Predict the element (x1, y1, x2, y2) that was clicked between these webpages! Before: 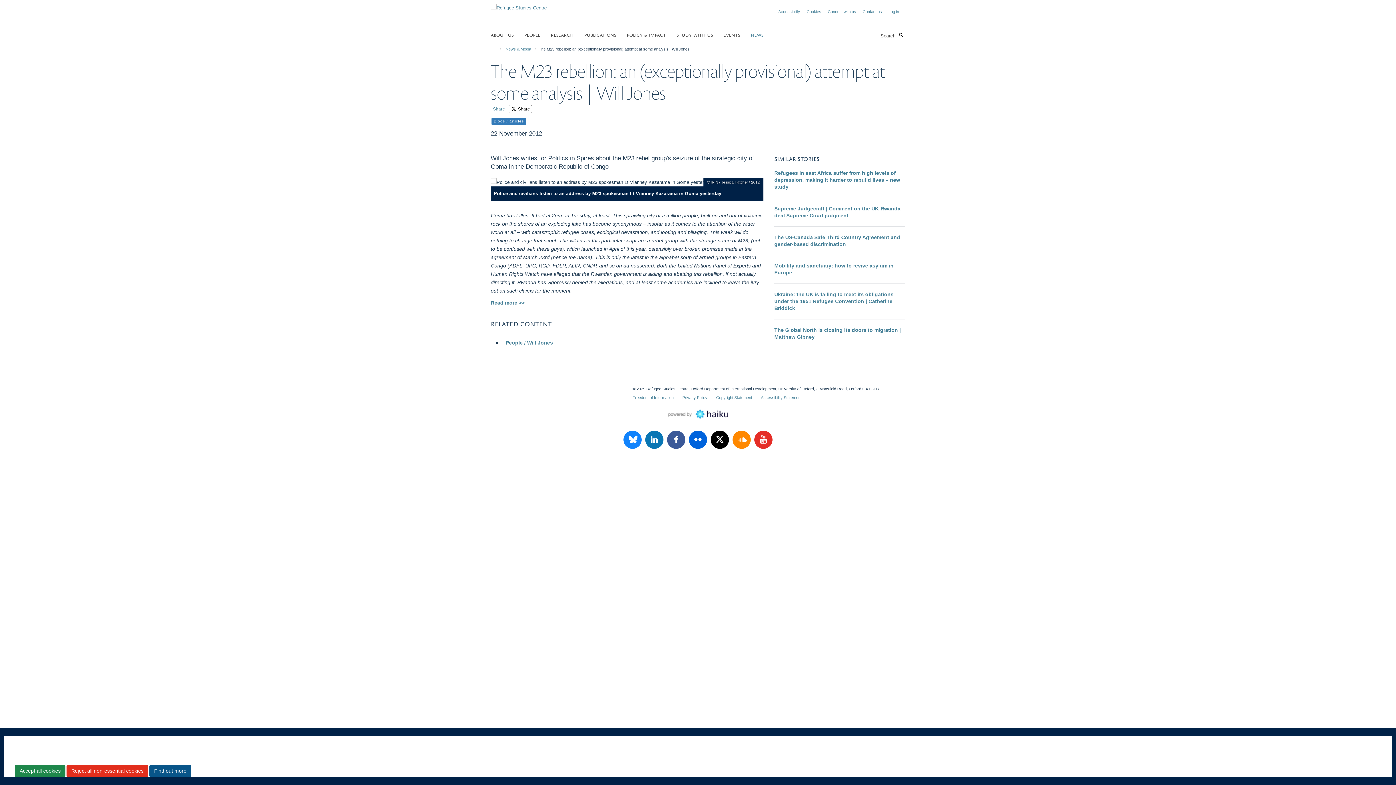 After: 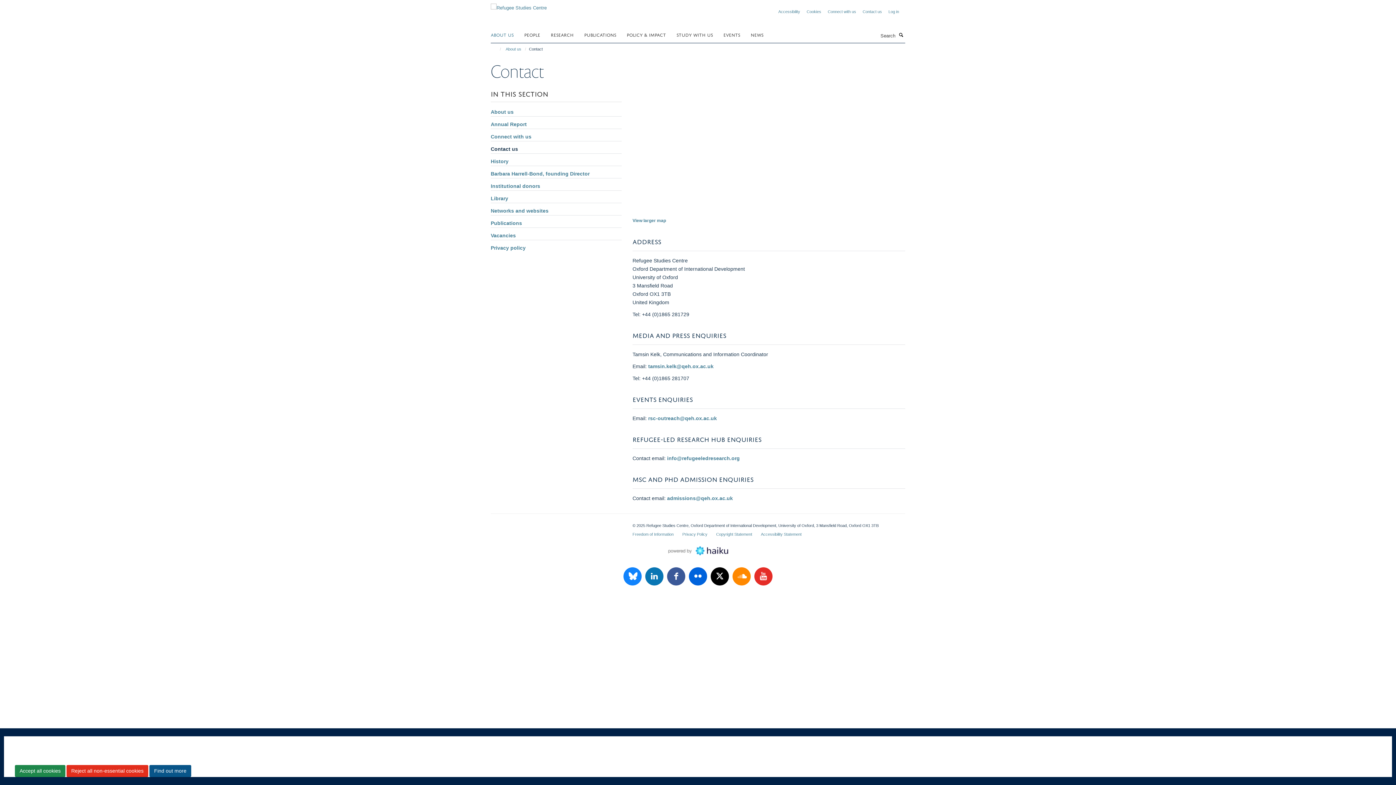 Action: label: Contact us bbox: (862, 9, 882, 13)